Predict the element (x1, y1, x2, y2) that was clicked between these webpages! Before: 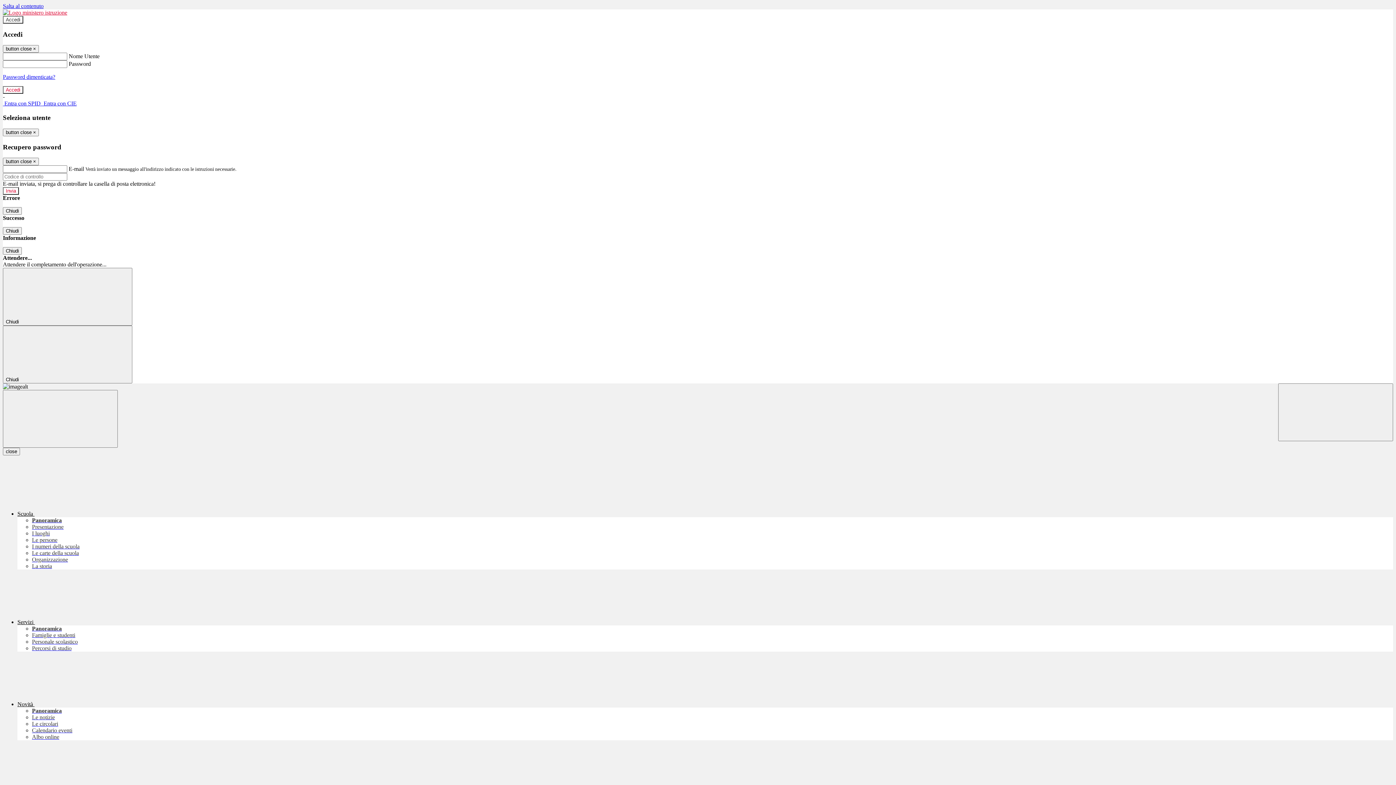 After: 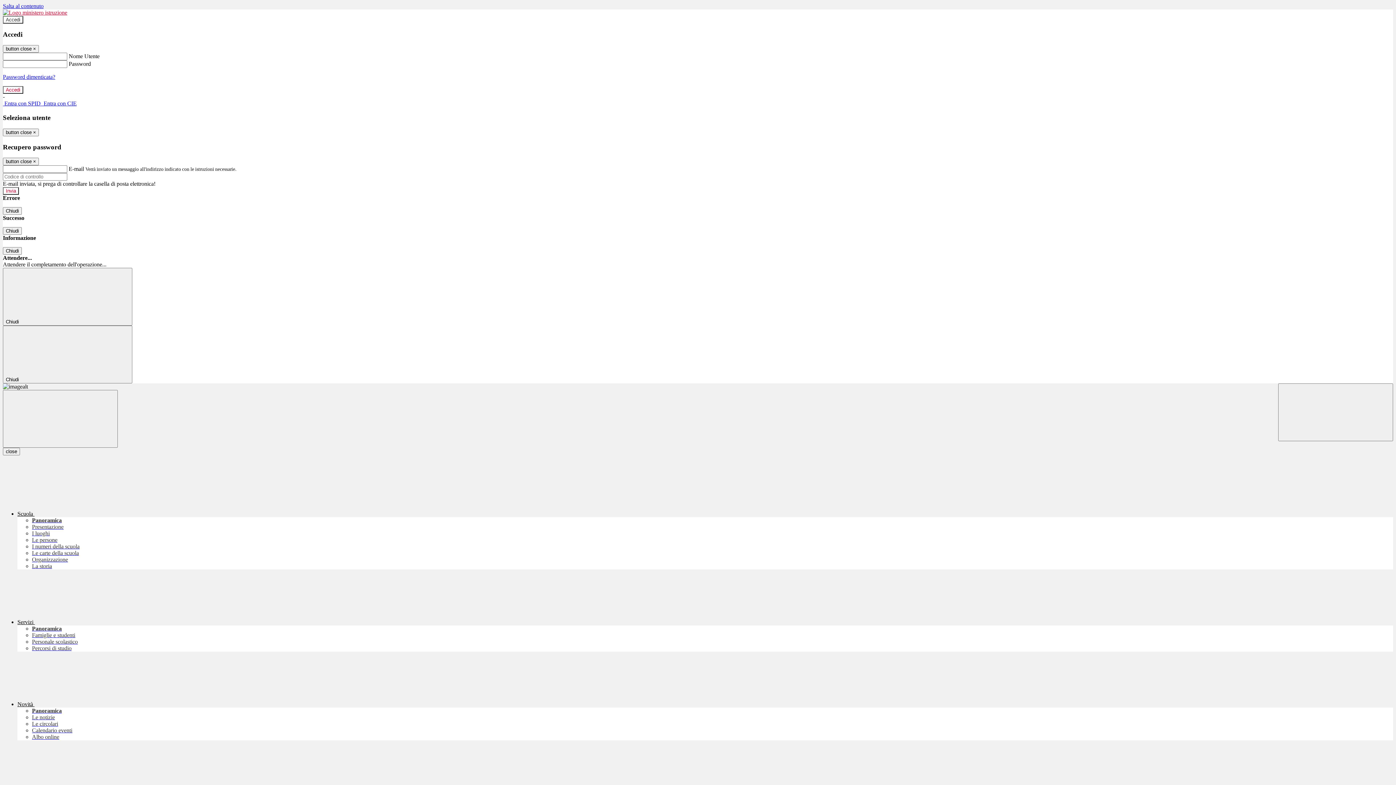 Action: bbox: (32, 524, 63, 530) label: Presentazione